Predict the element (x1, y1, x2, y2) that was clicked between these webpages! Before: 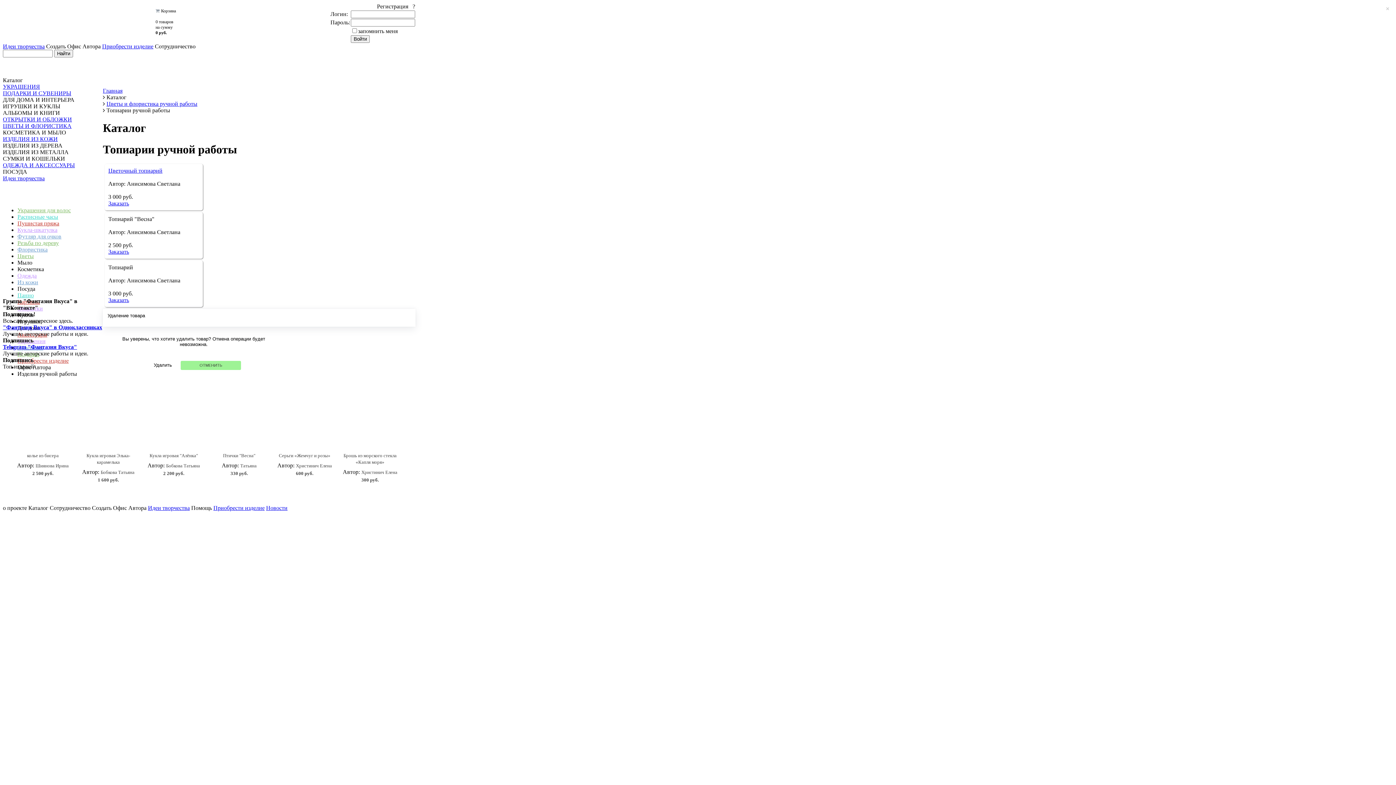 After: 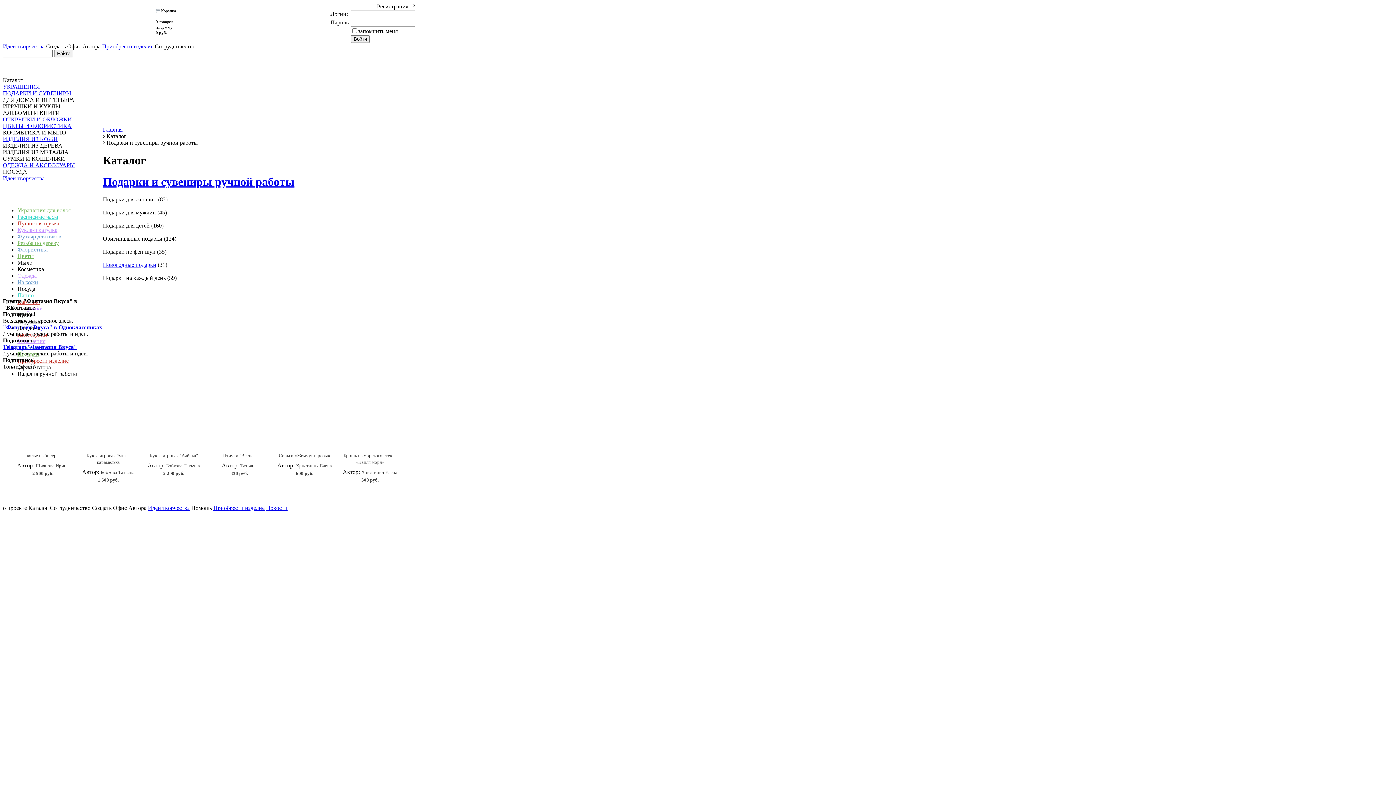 Action: bbox: (2, 90, 71, 96) label: ПОДАРКИ И СУВЕНИРЫ